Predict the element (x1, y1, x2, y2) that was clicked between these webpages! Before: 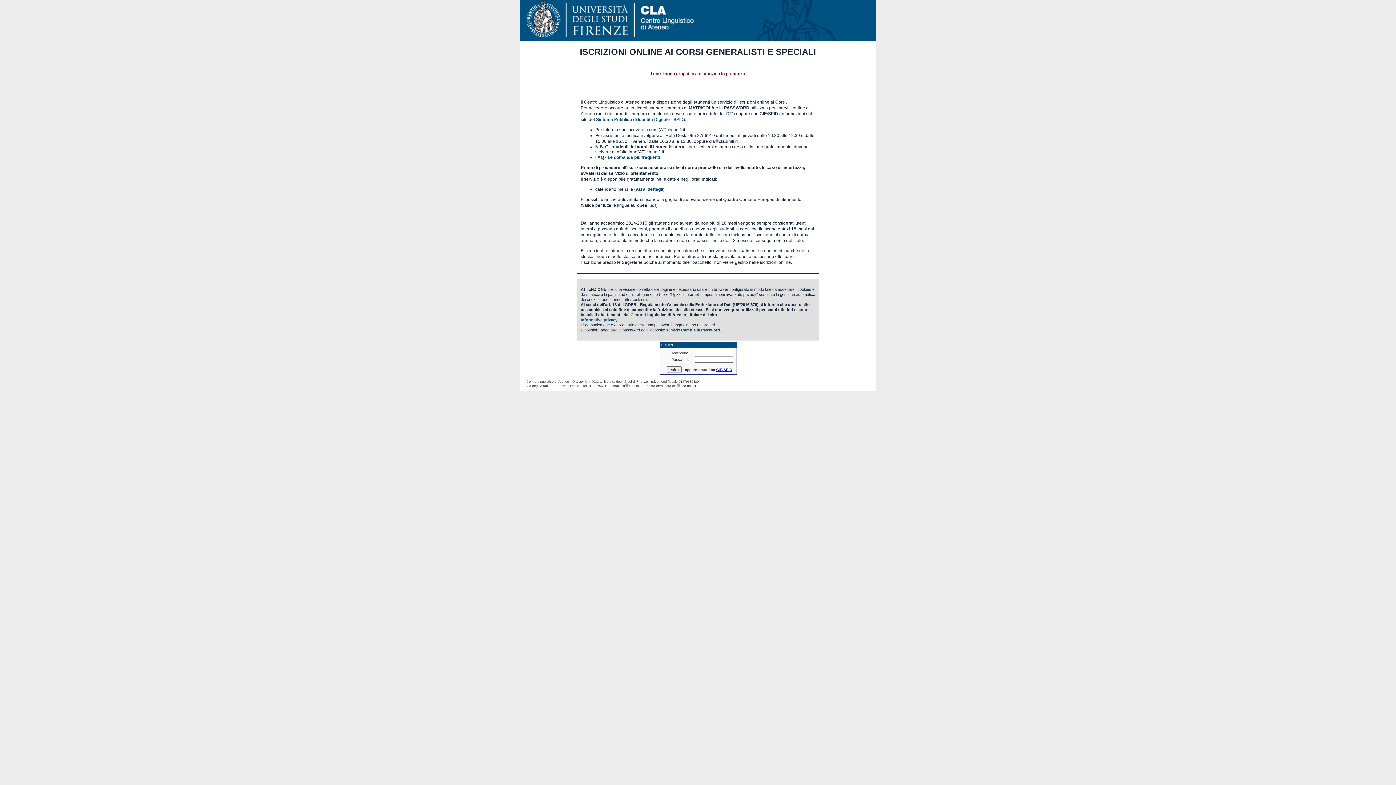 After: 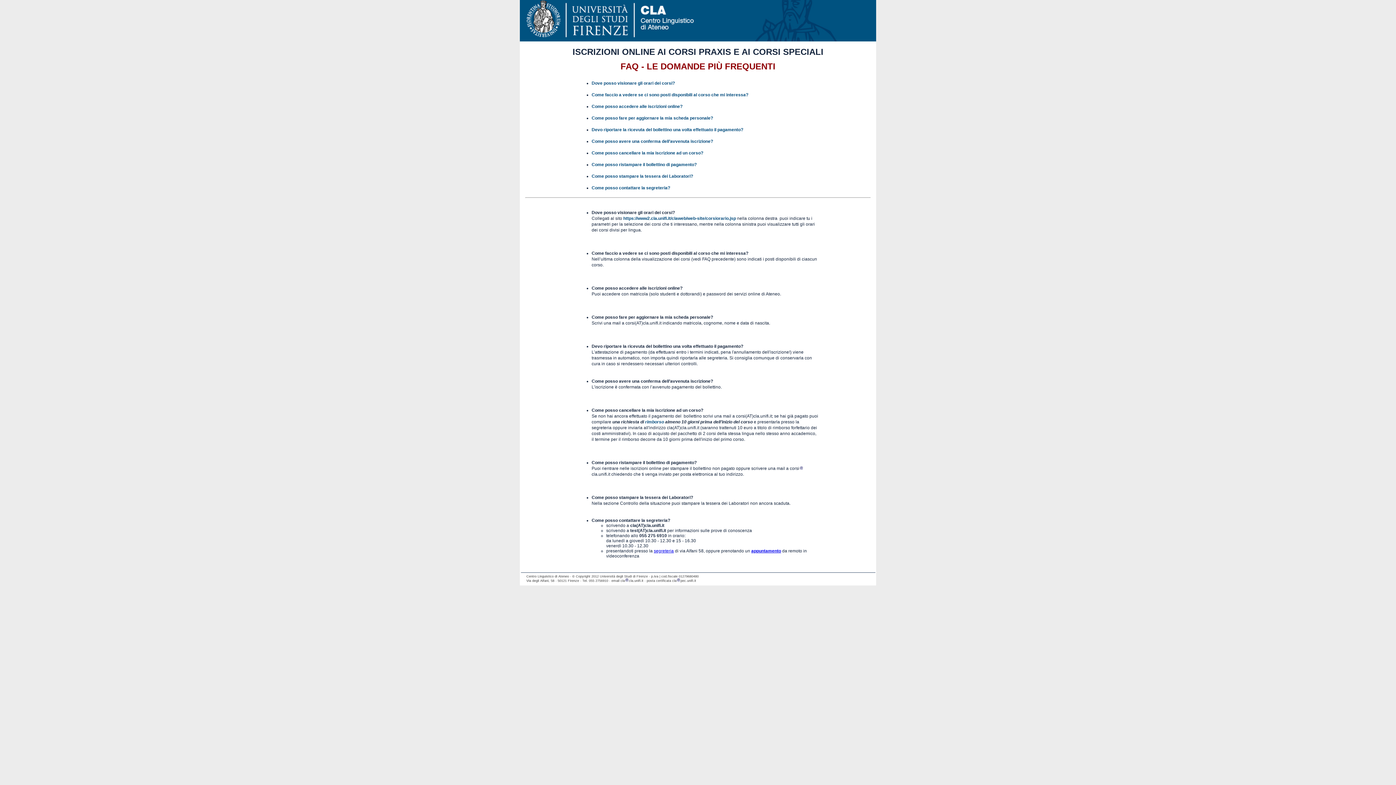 Action: label: FAQ - Le domande più frequenti bbox: (595, 154, 660, 160)